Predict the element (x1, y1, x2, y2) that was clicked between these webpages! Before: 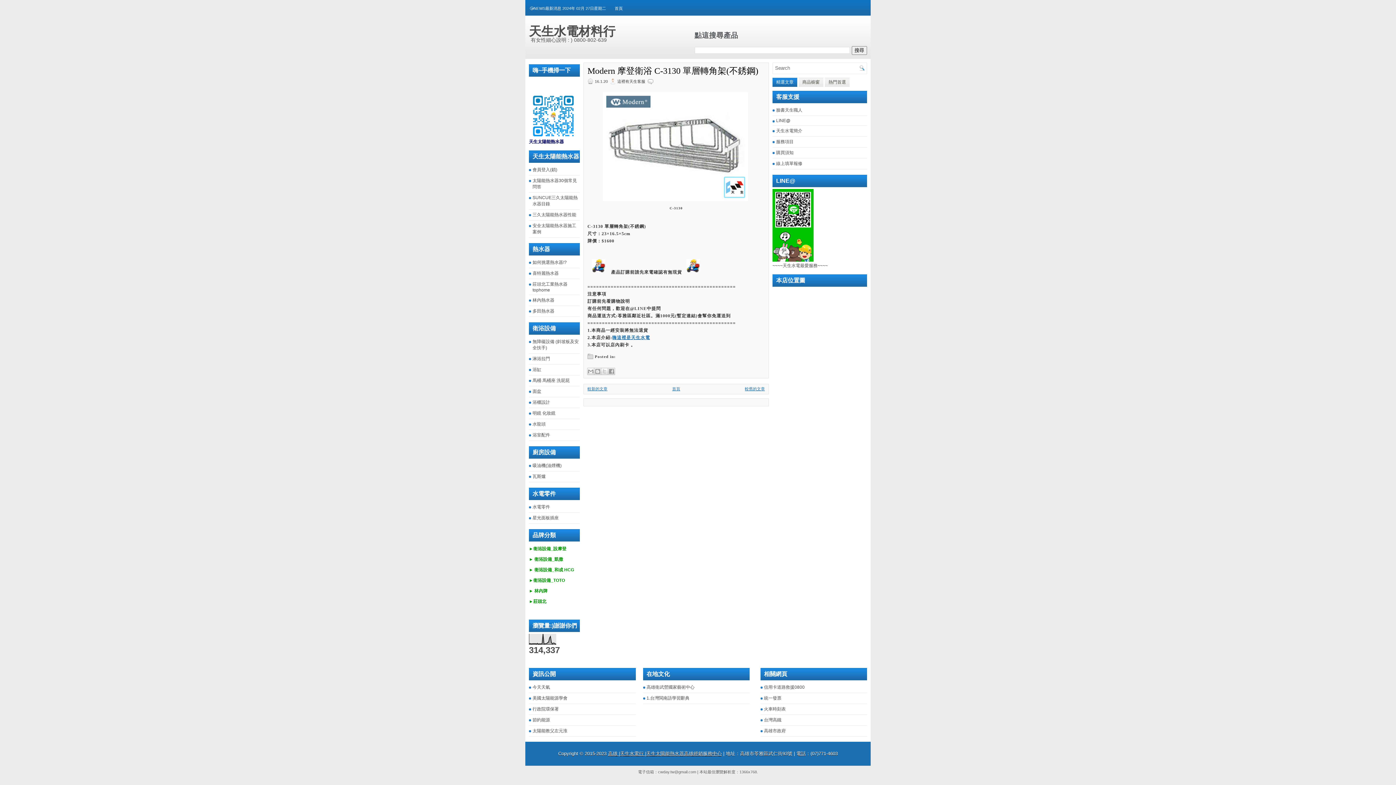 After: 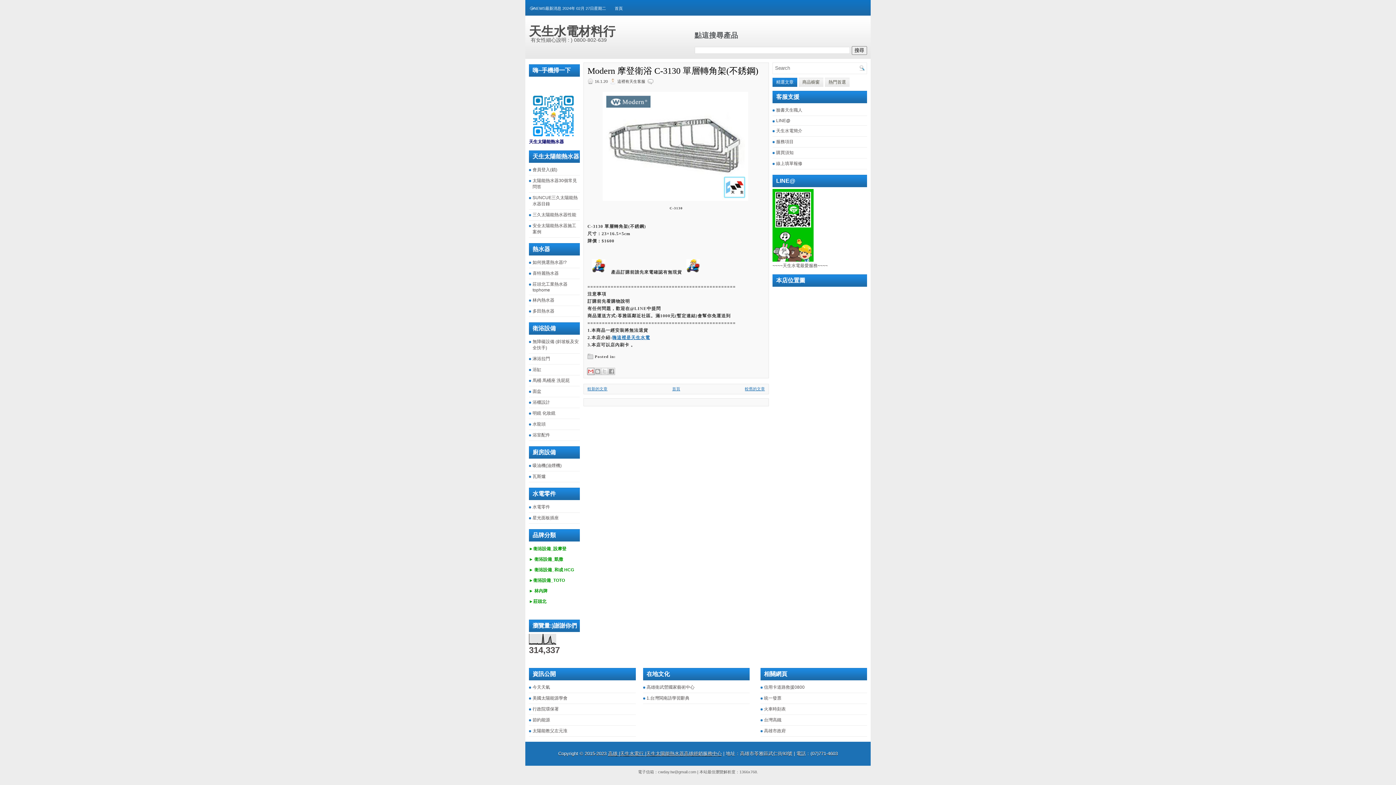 Action: label: 以電子郵件傳送這篇文章 bbox: (587, 368, 594, 375)